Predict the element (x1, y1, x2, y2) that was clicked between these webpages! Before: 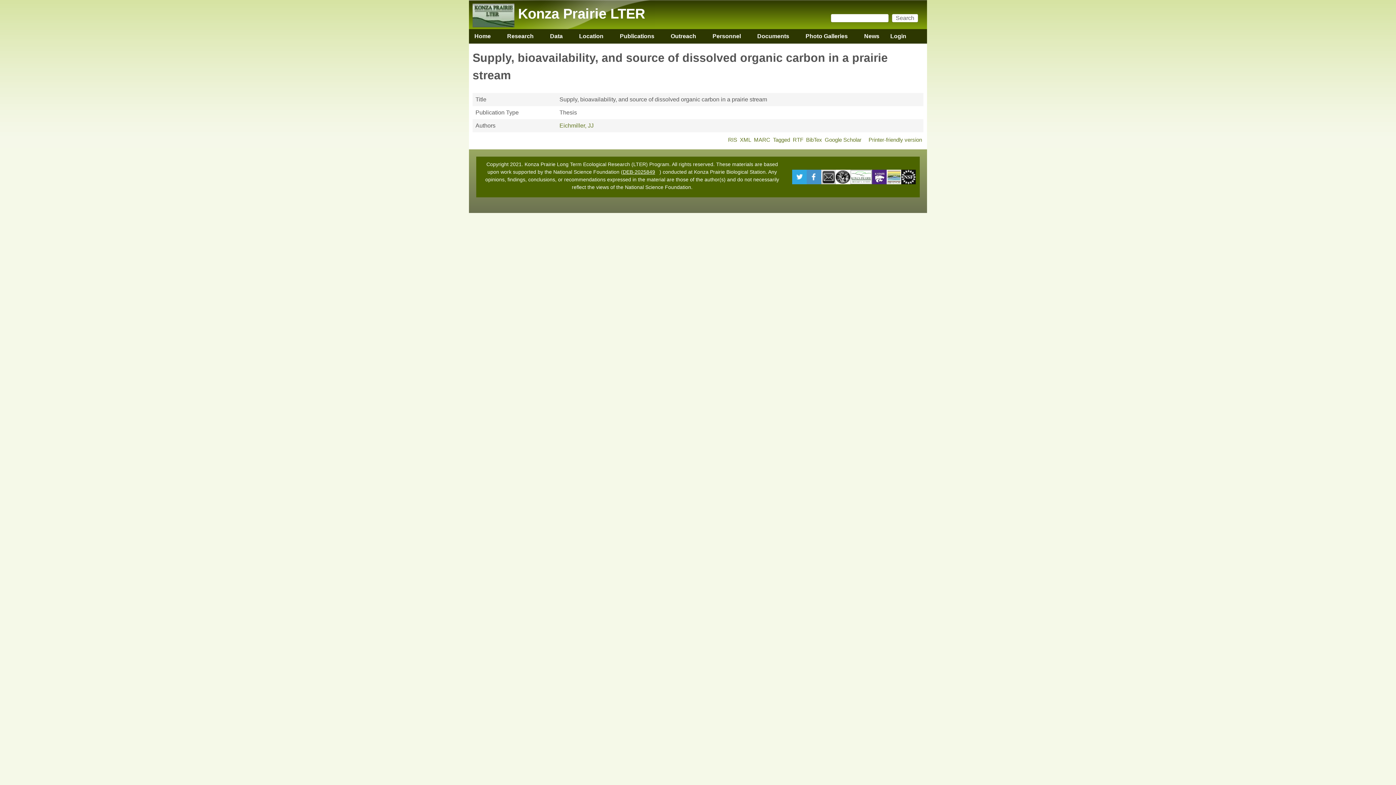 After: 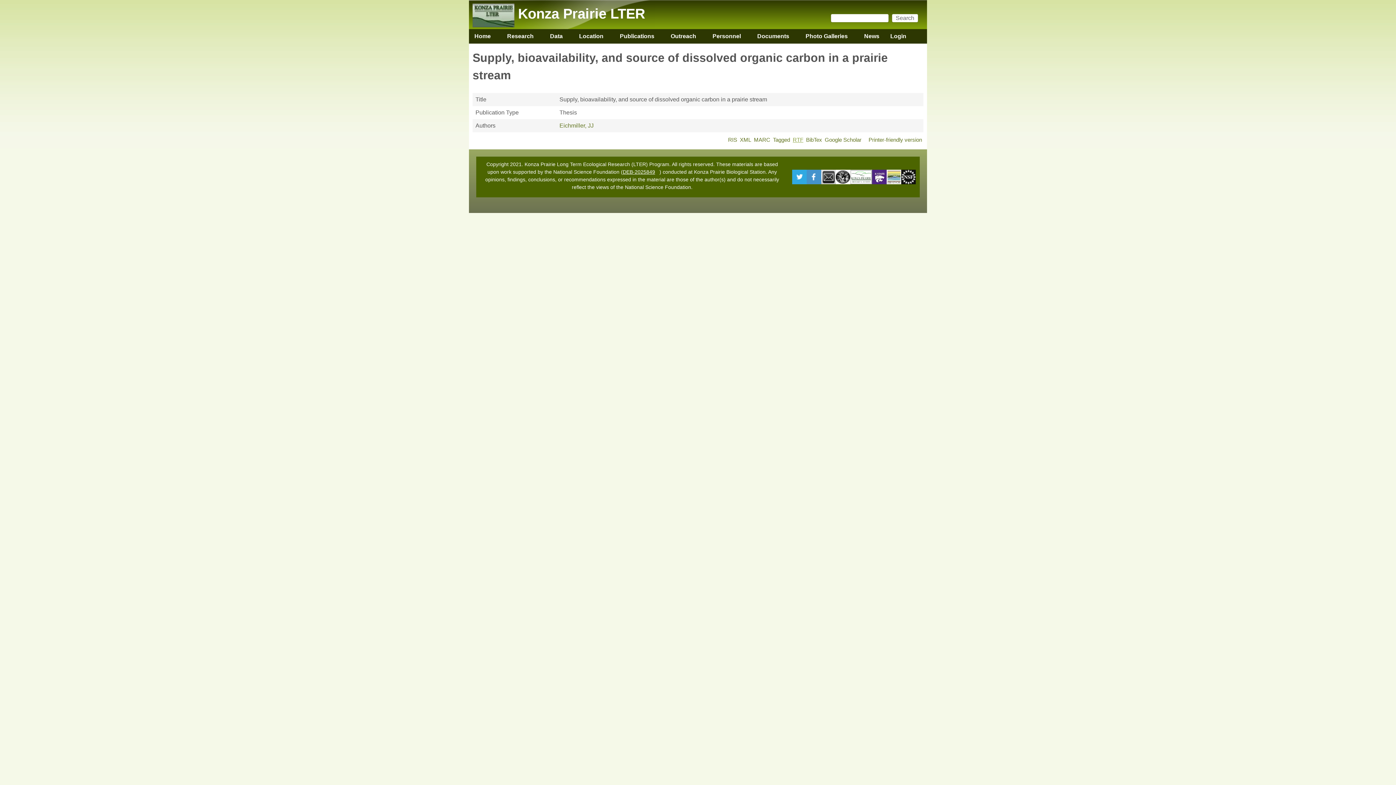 Action: bbox: (793, 136, 803, 142) label: RTF